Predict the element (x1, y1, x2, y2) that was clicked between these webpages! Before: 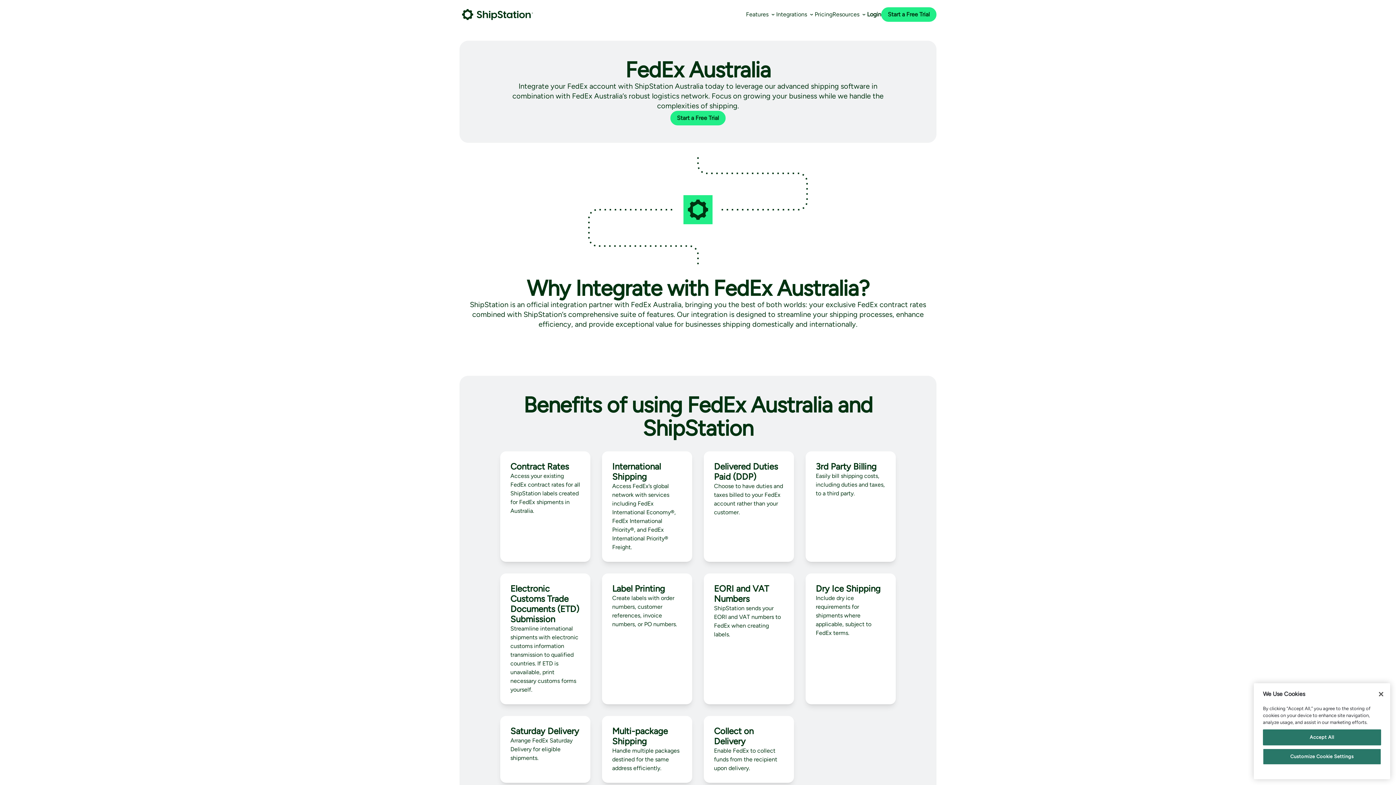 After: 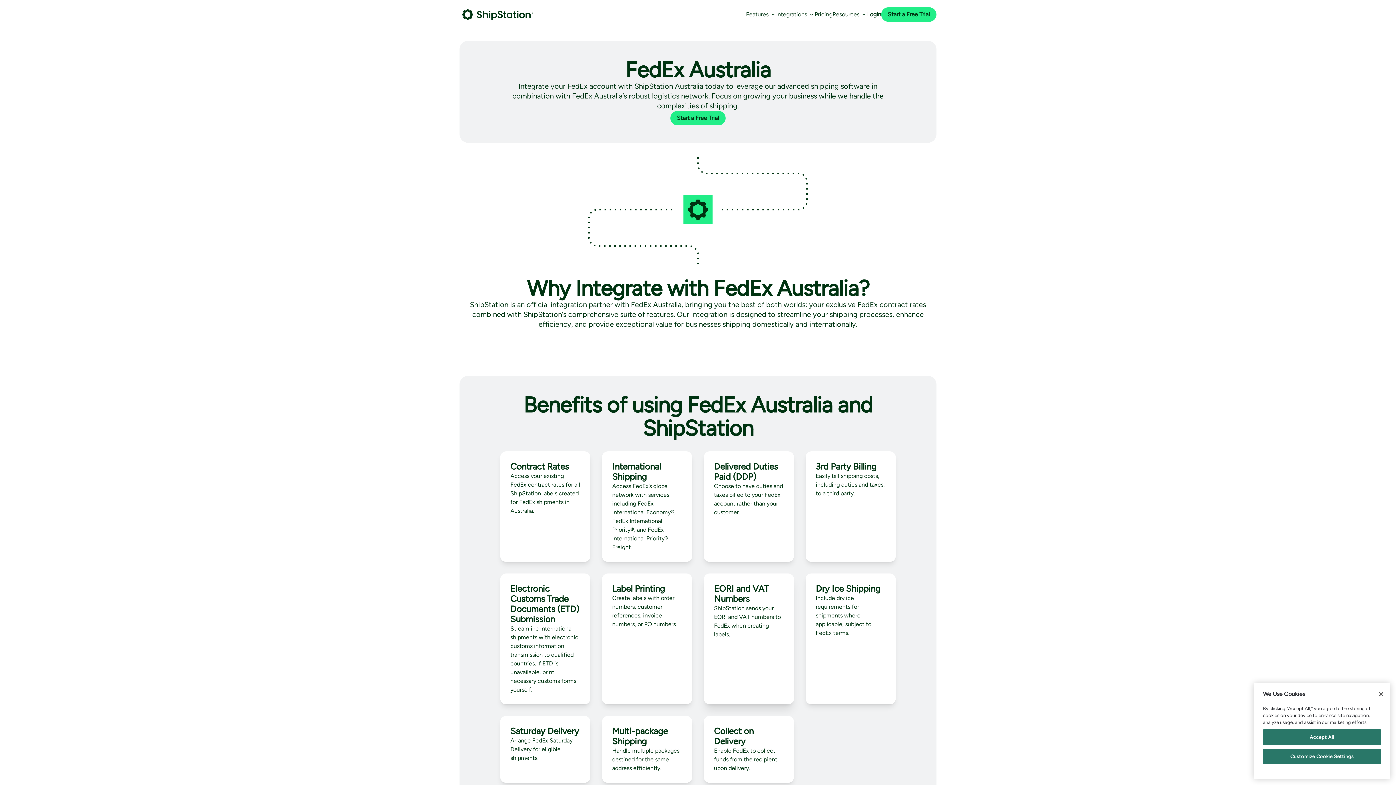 Action: label: EORI and VAT Numbers

ShipStation sends your EORI and VAT numbers to FedEx when creating labels. bbox: (704, 573, 794, 704)